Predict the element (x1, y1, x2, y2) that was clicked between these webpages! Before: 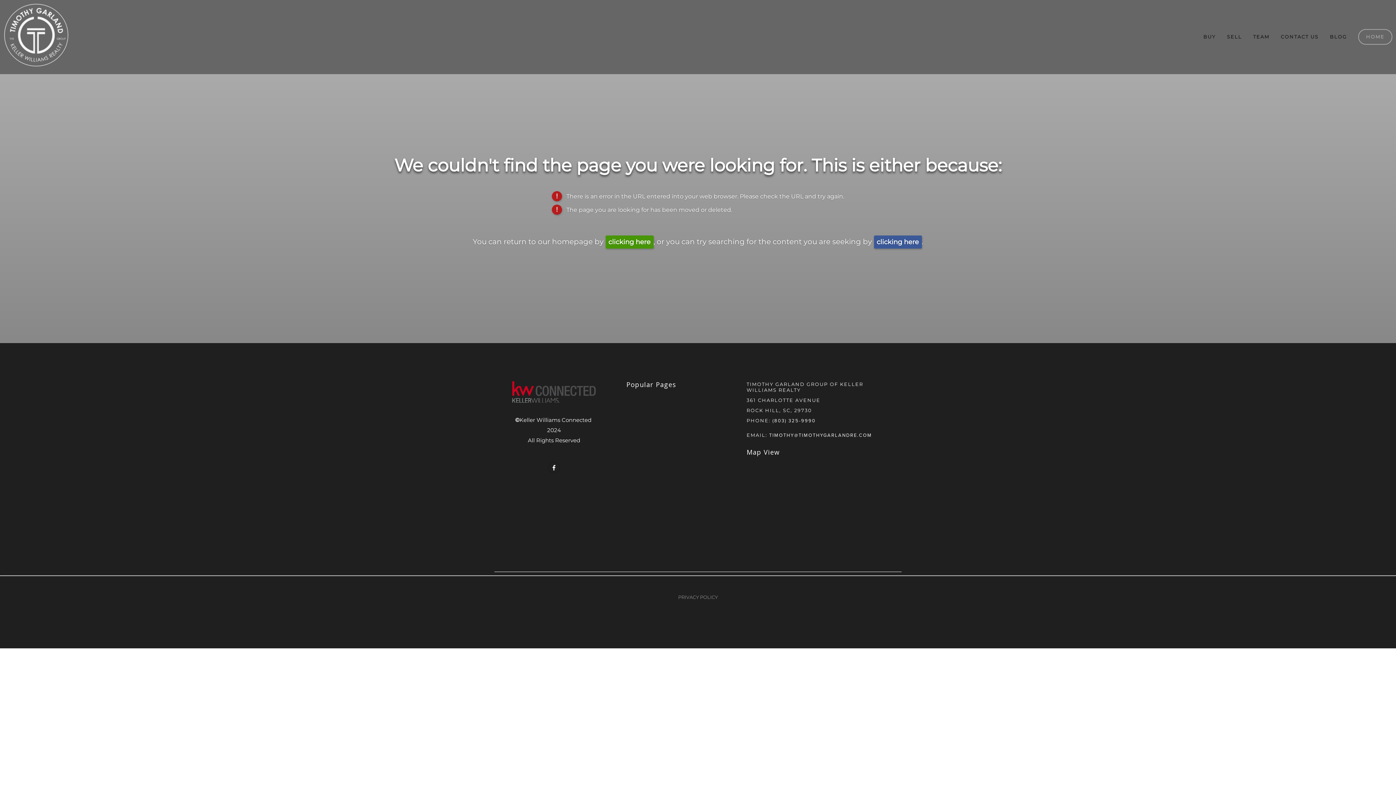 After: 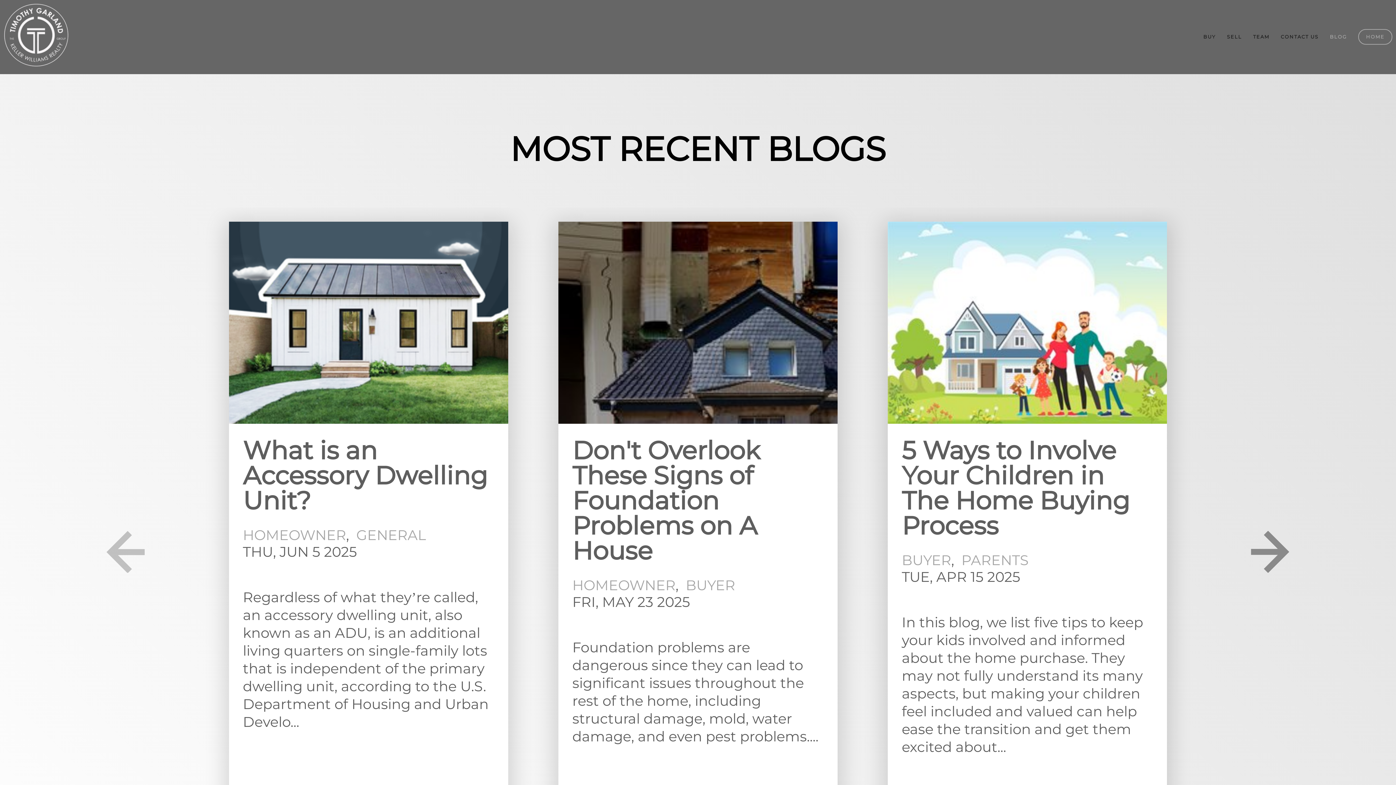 Action: bbox: (1325, 31, 1352, 42) label: BLOG